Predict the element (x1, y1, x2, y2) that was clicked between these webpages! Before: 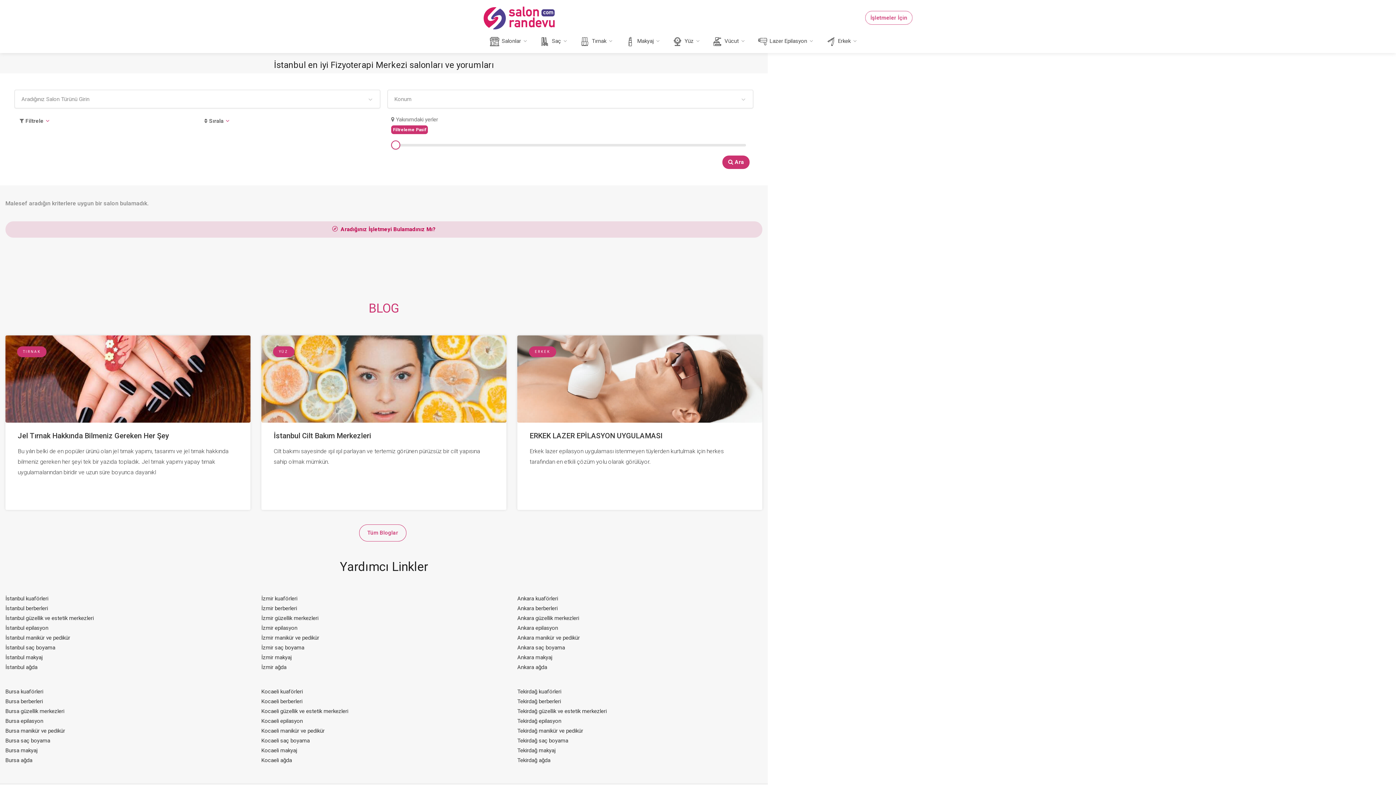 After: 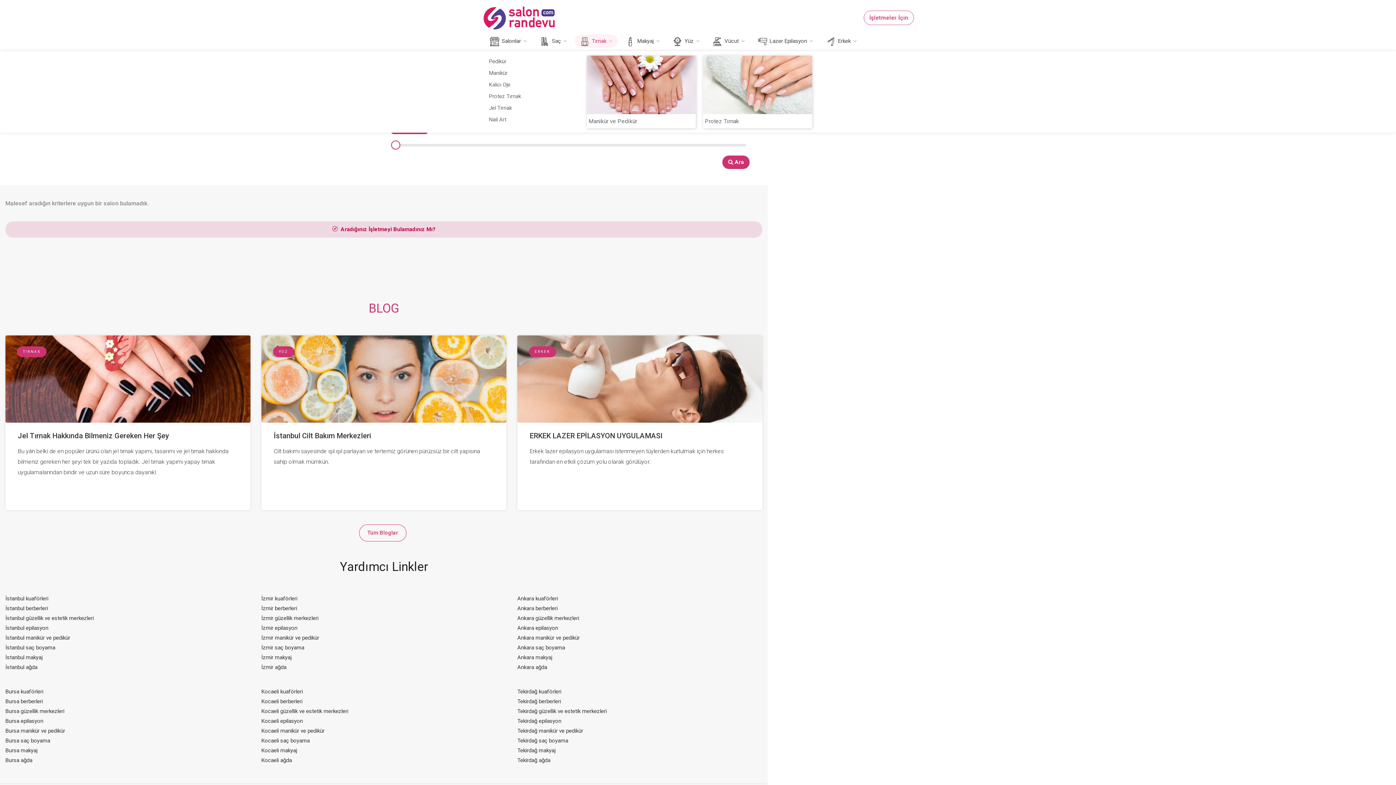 Action: label:  Tırnak bbox: (574, 34, 618, 47)